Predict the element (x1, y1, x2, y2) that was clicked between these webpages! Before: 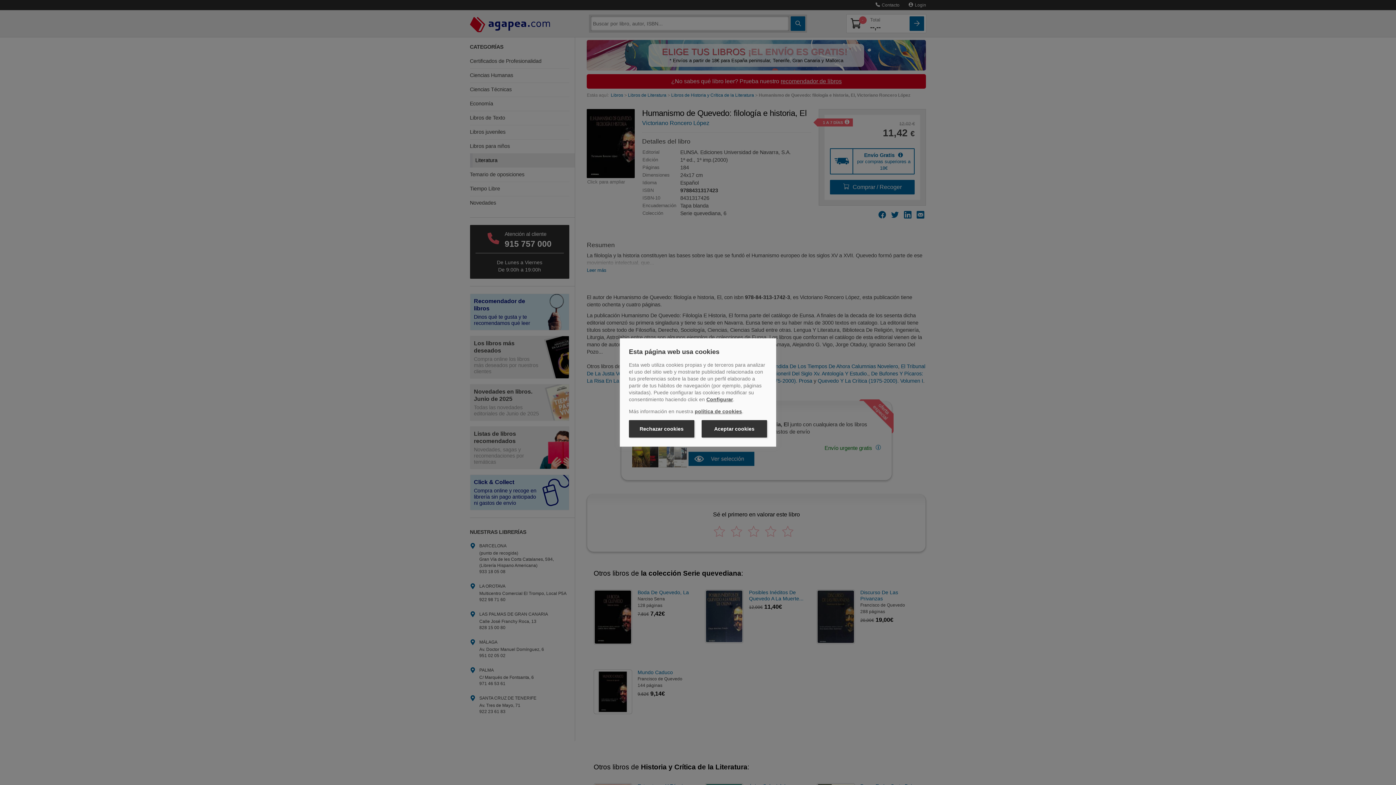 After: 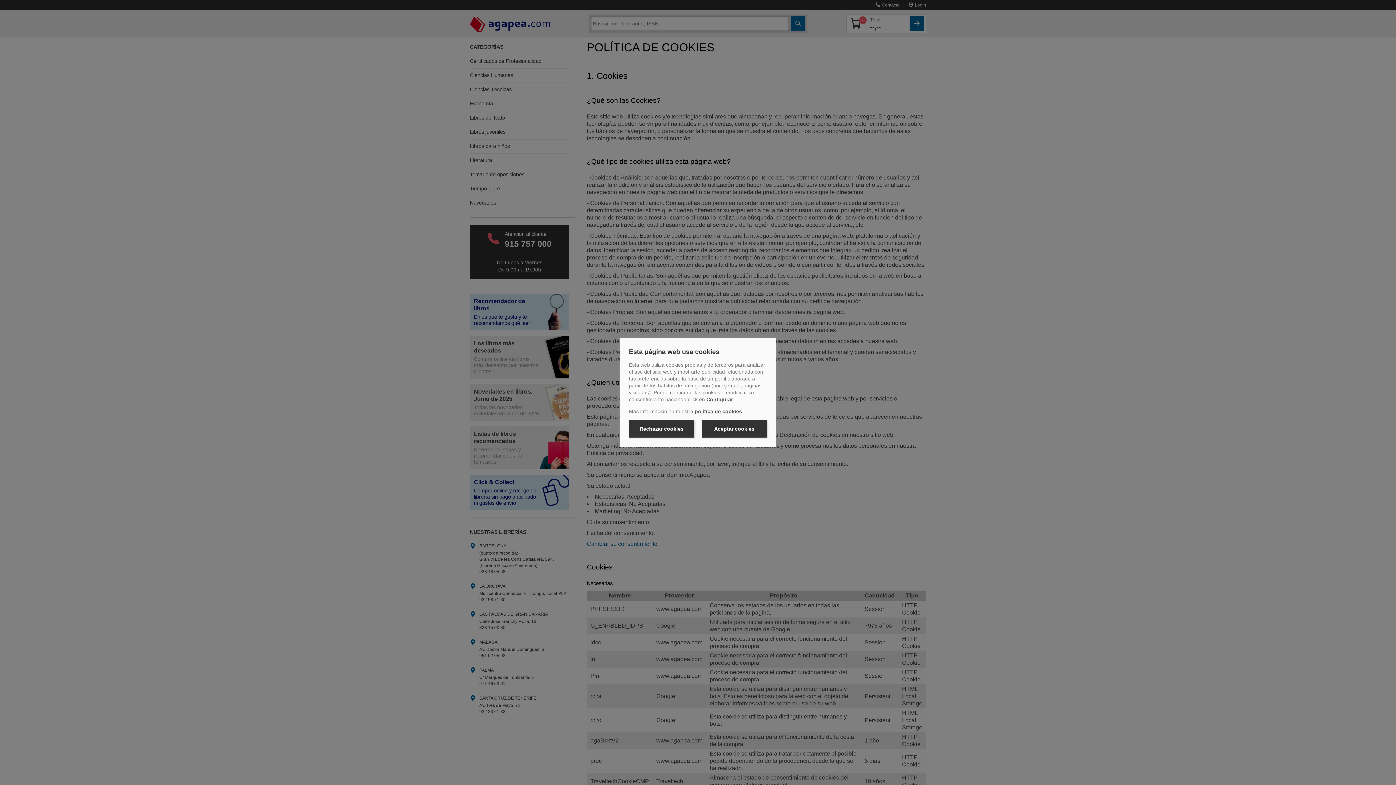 Action: label: política de cookies bbox: (694, 408, 742, 414)